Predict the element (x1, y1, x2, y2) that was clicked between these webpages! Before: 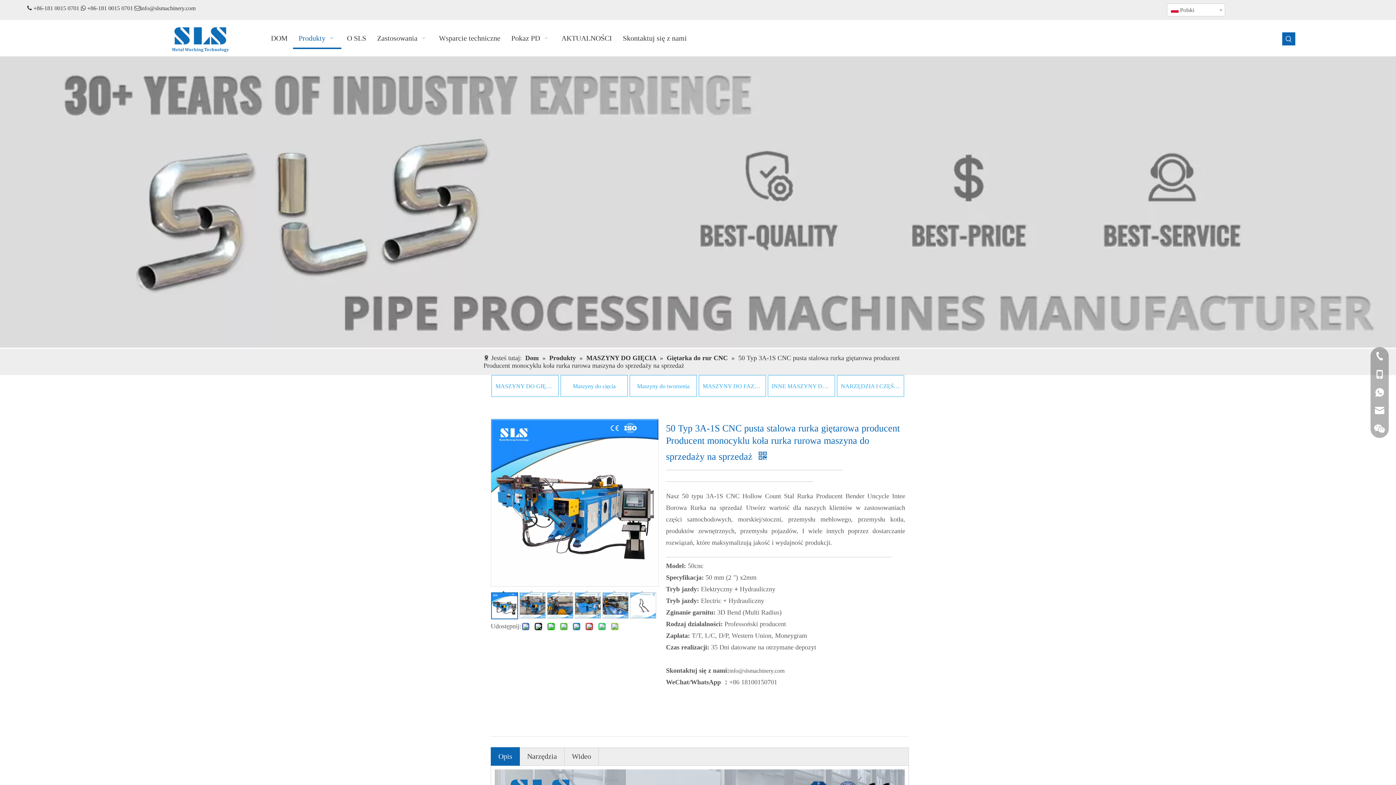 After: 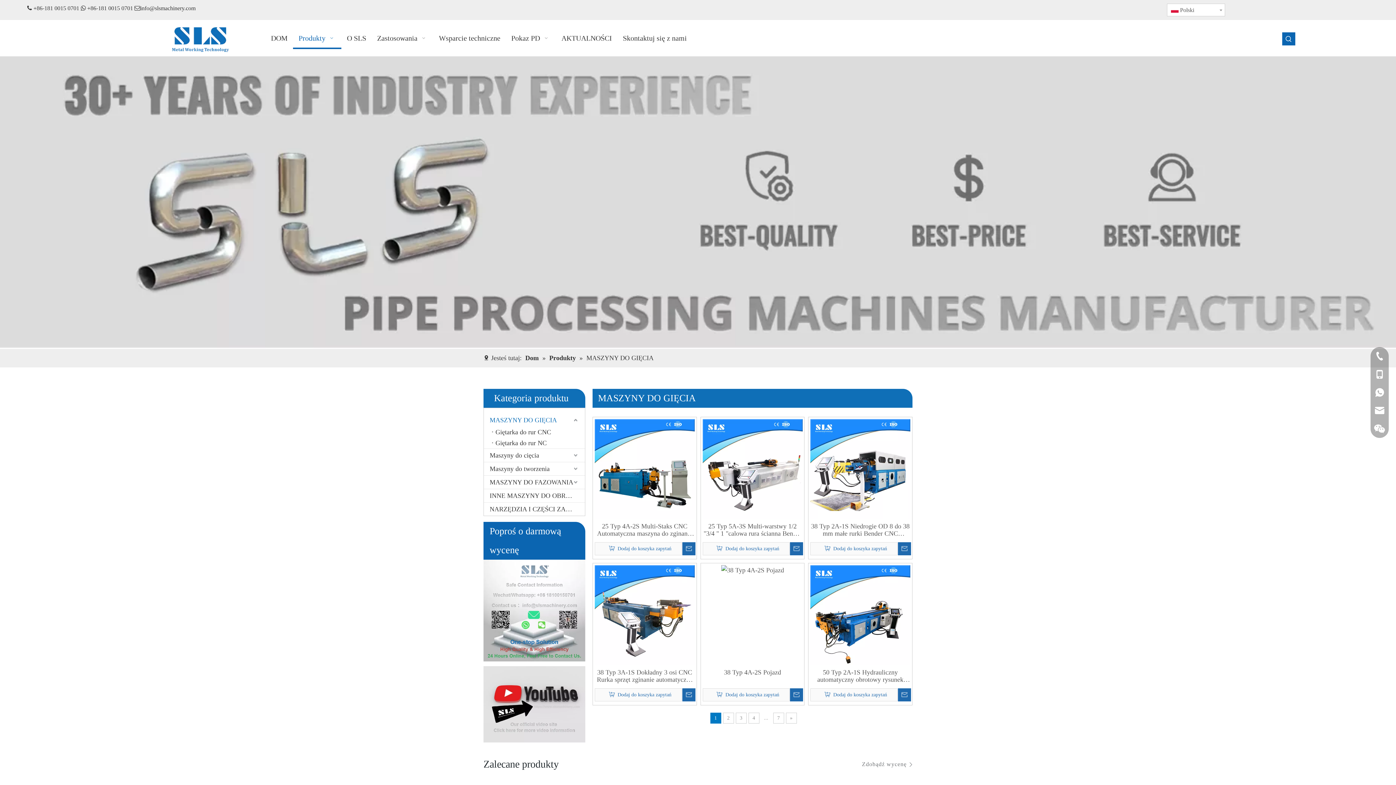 Action: label: MASZYNY DO GIĘCIA bbox: (495, 375, 554, 397)